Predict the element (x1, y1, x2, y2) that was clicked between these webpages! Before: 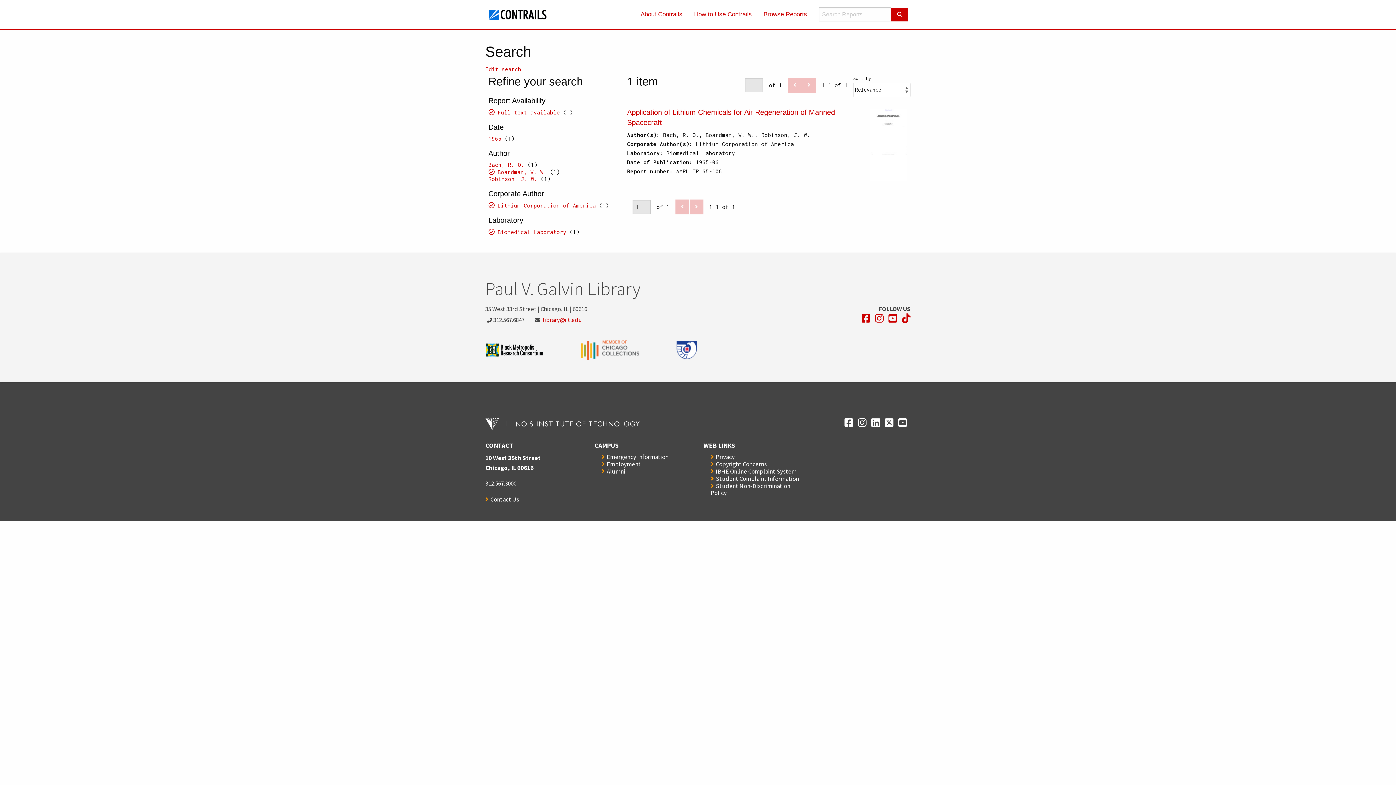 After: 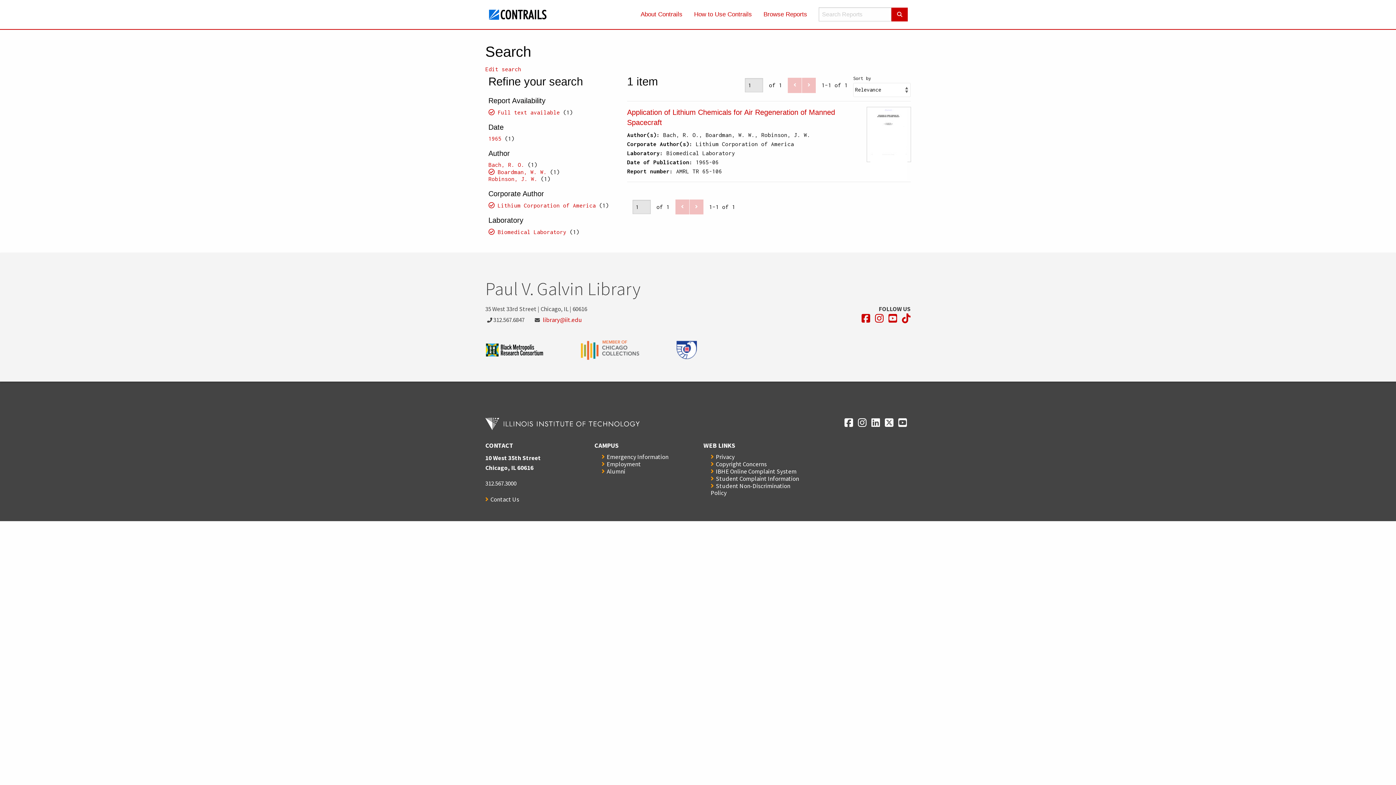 Action: label: Opens in a new window bbox: (871, 418, 880, 427)